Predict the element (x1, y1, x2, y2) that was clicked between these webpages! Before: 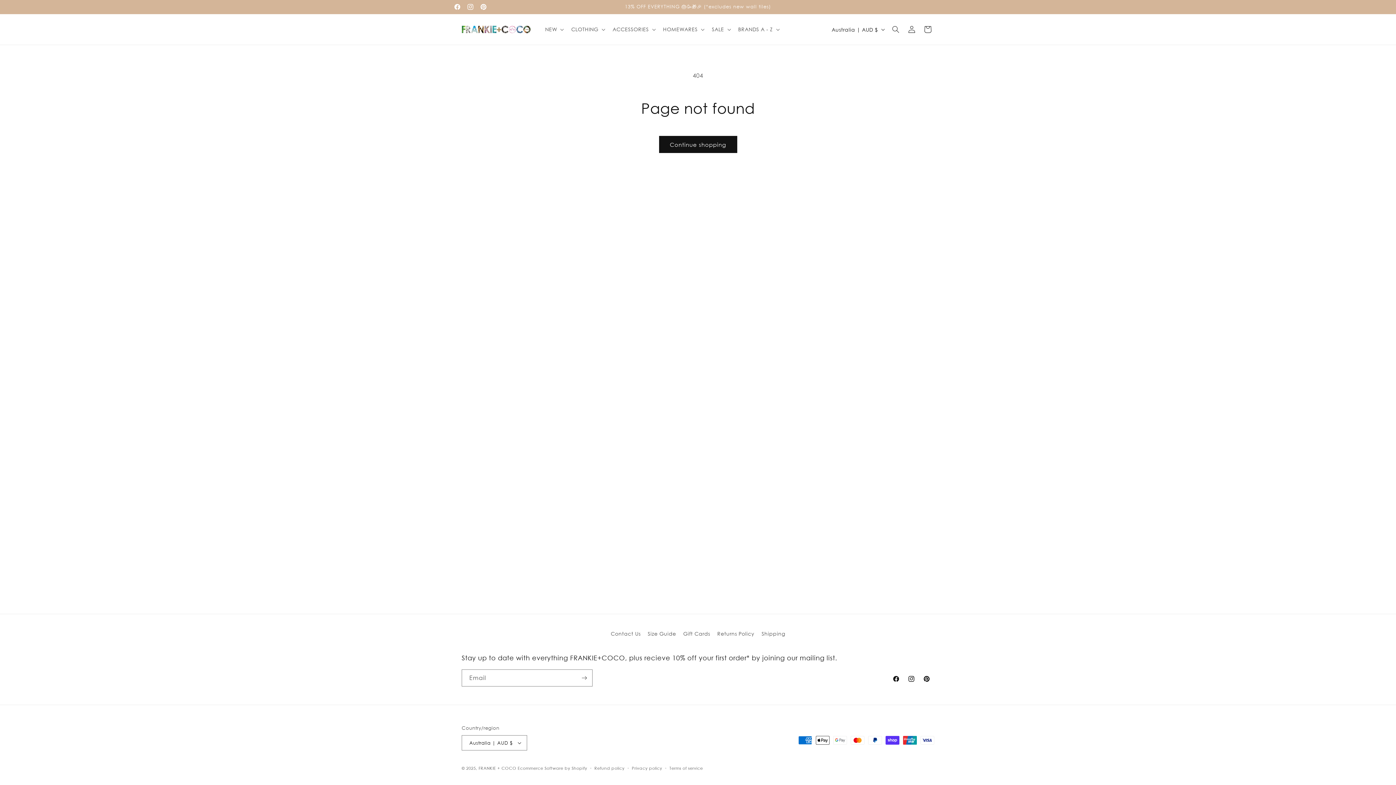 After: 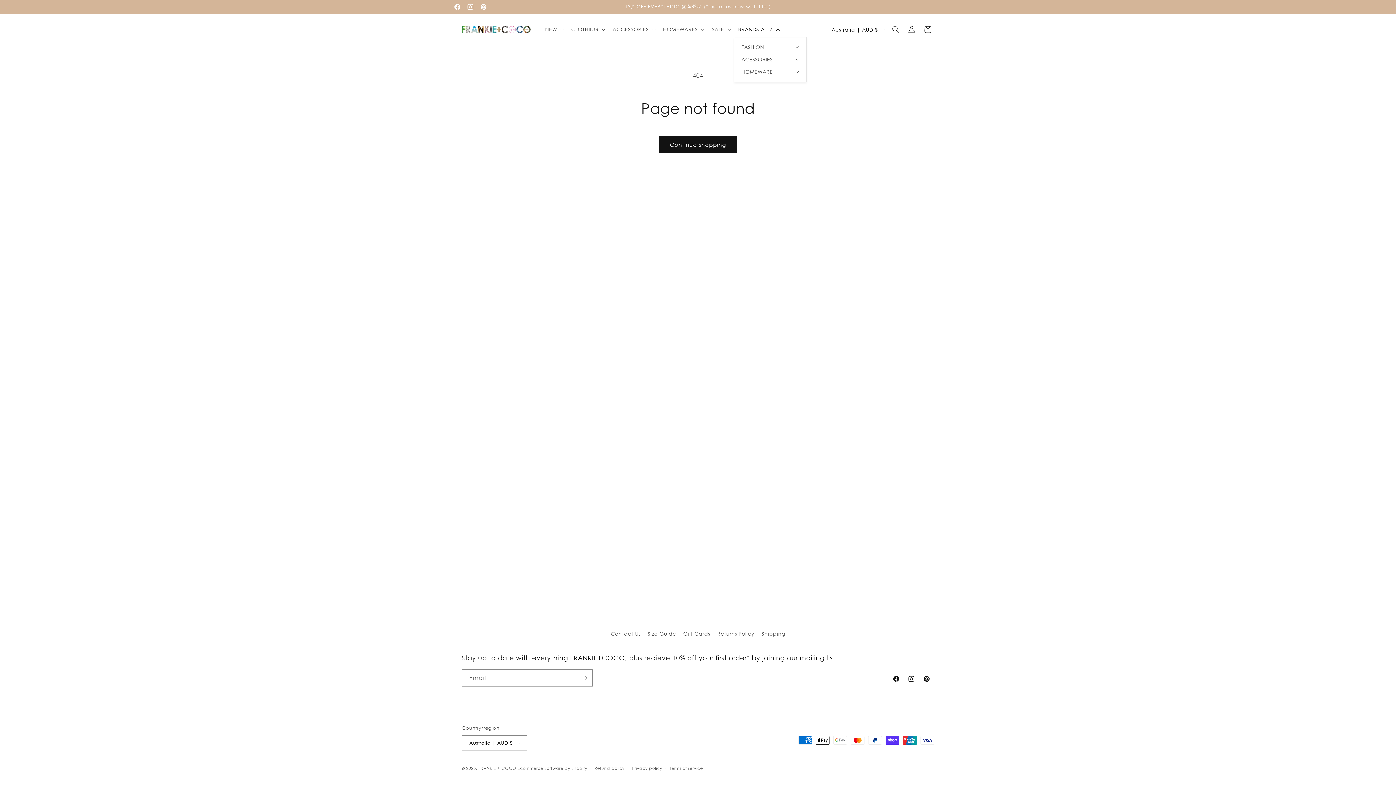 Action: bbox: (734, 21, 782, 37) label: BRANDS A - Z